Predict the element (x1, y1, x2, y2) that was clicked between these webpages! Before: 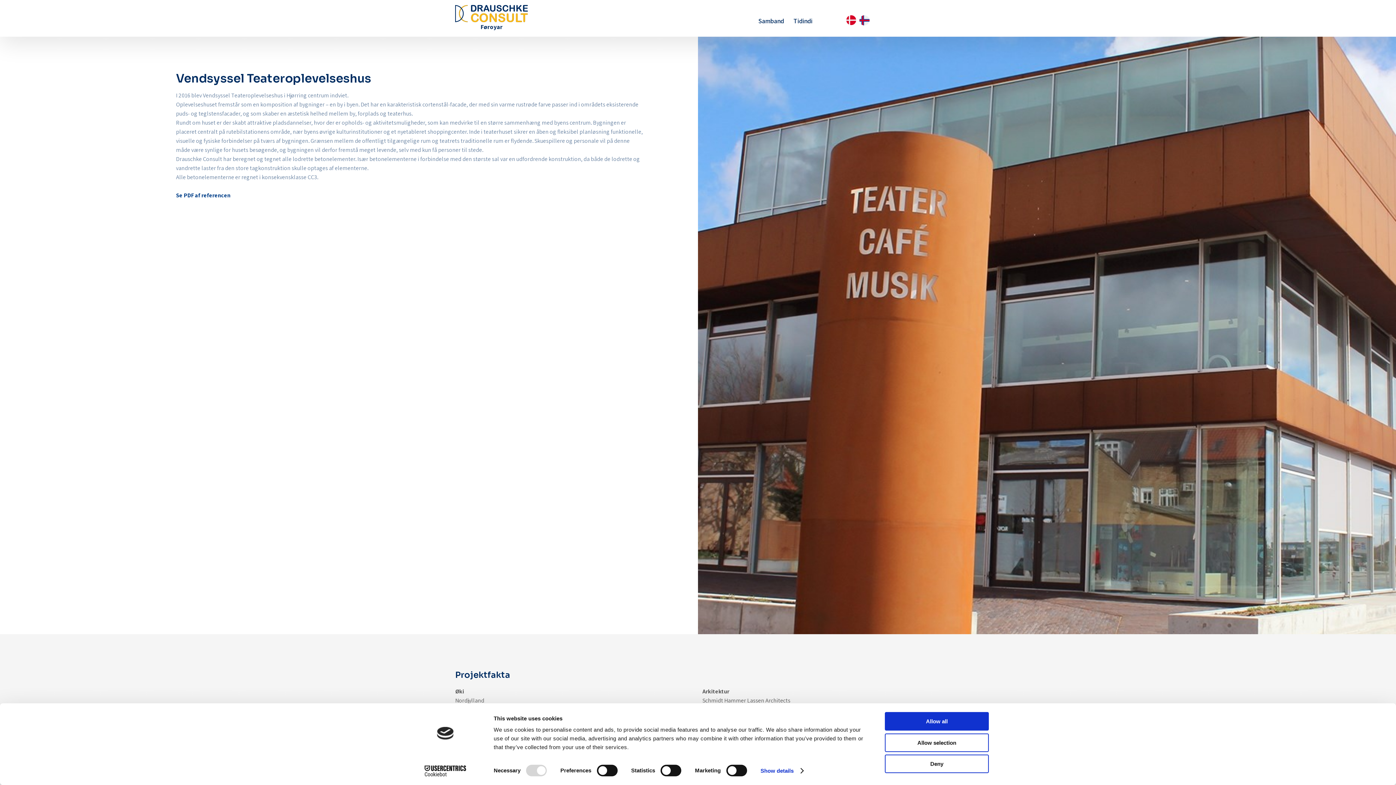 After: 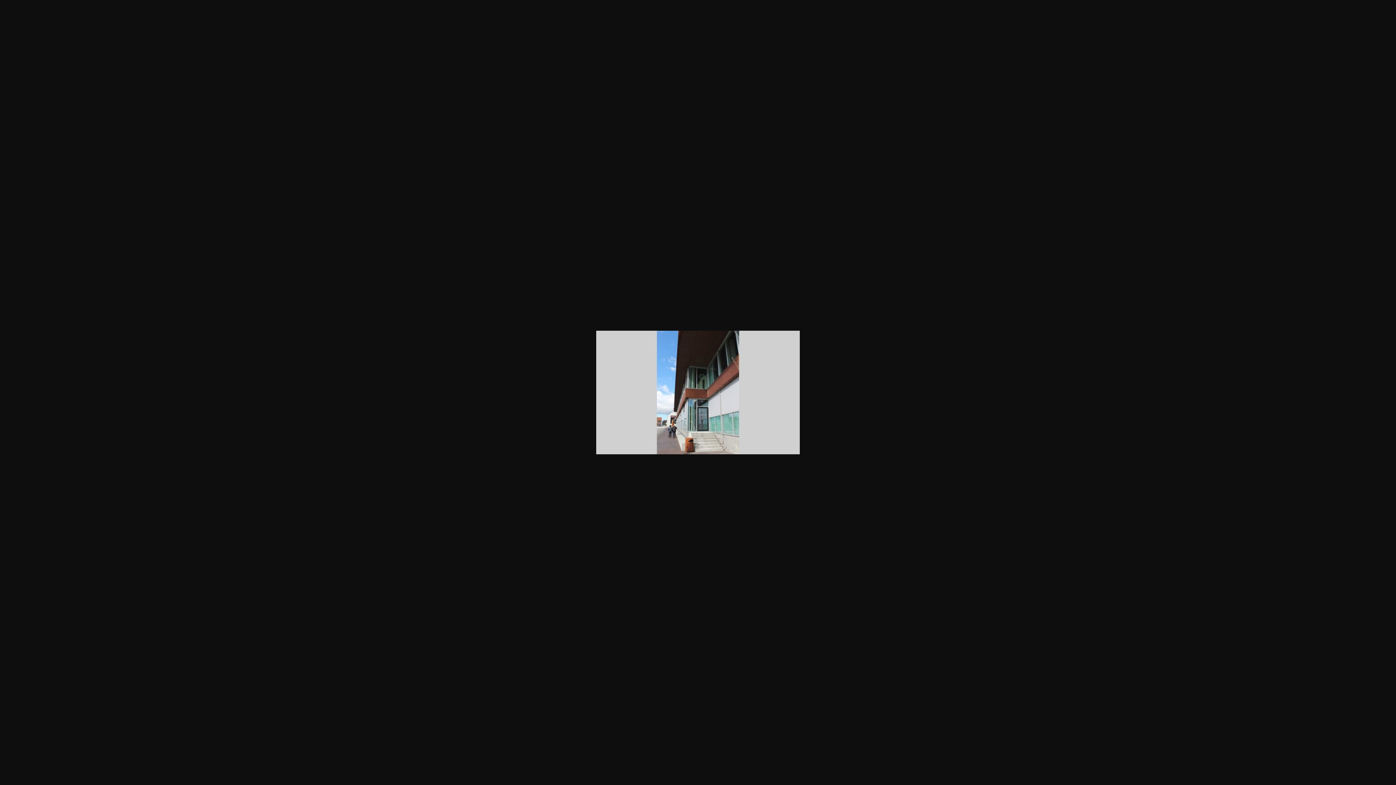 Action: bbox: (176, 213, 286, 323)